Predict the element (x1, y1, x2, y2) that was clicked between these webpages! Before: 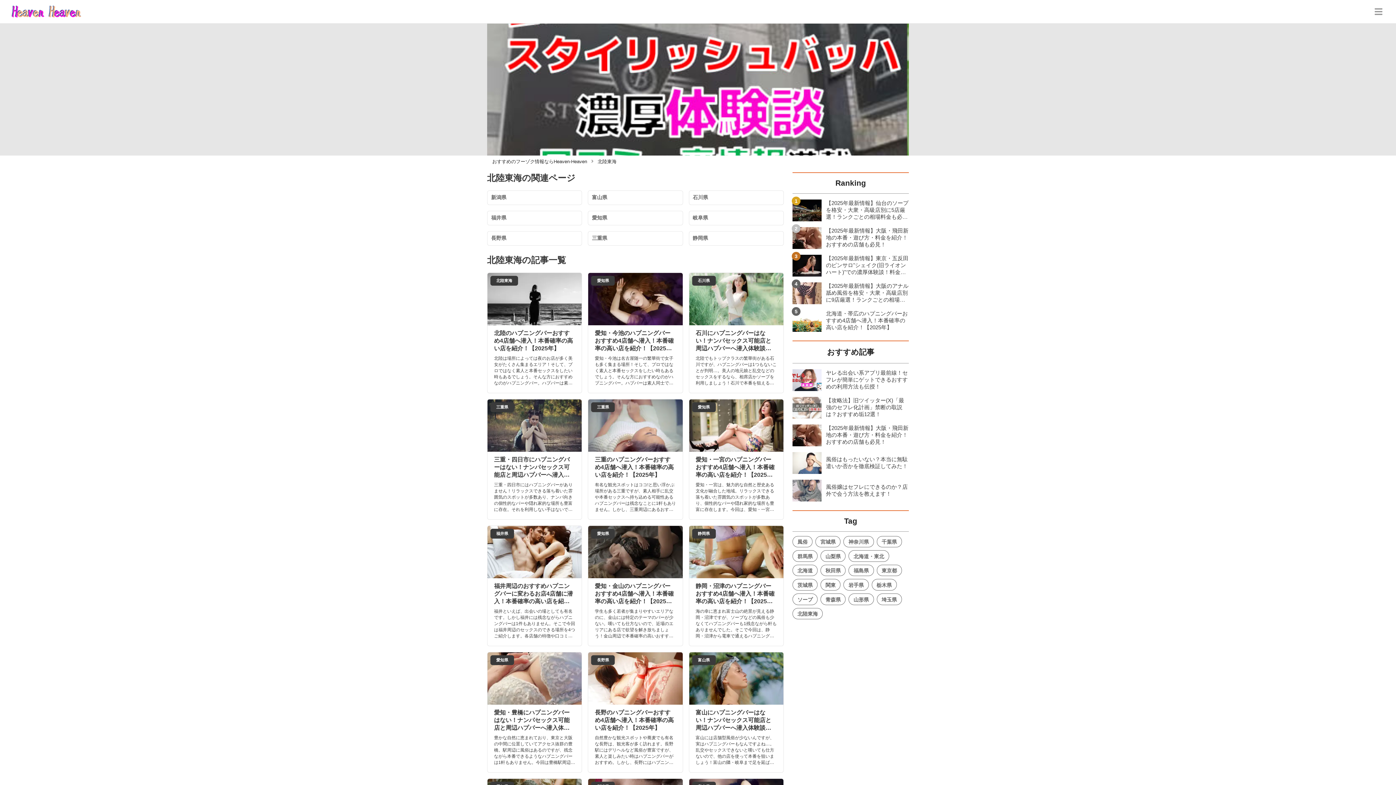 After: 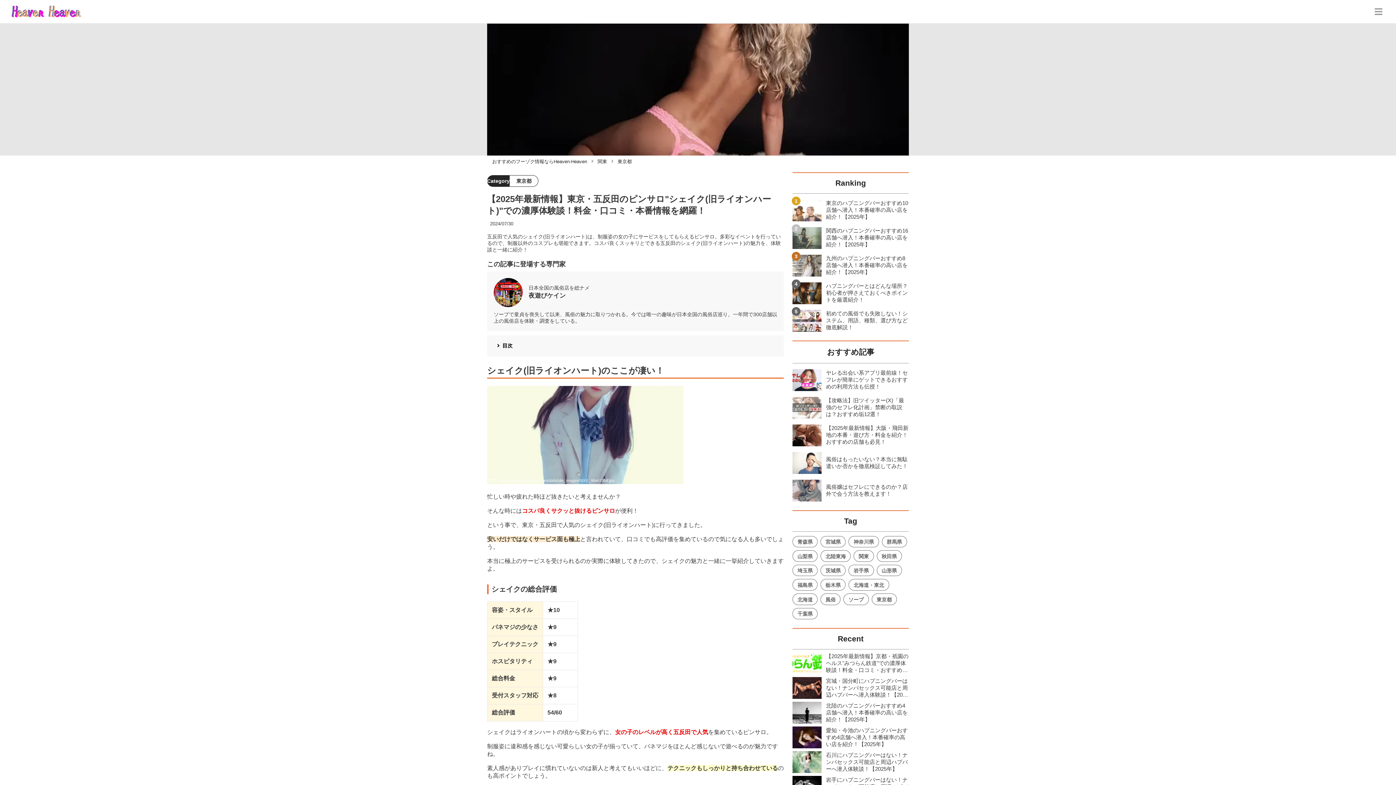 Action: label: 【2025年最新情報】東京・五反田のピンサロ"シェイク(旧ライオンハート)"での濃厚体験談！料金・口コミ・本番情報を網羅！ bbox: (792, 254, 909, 276)